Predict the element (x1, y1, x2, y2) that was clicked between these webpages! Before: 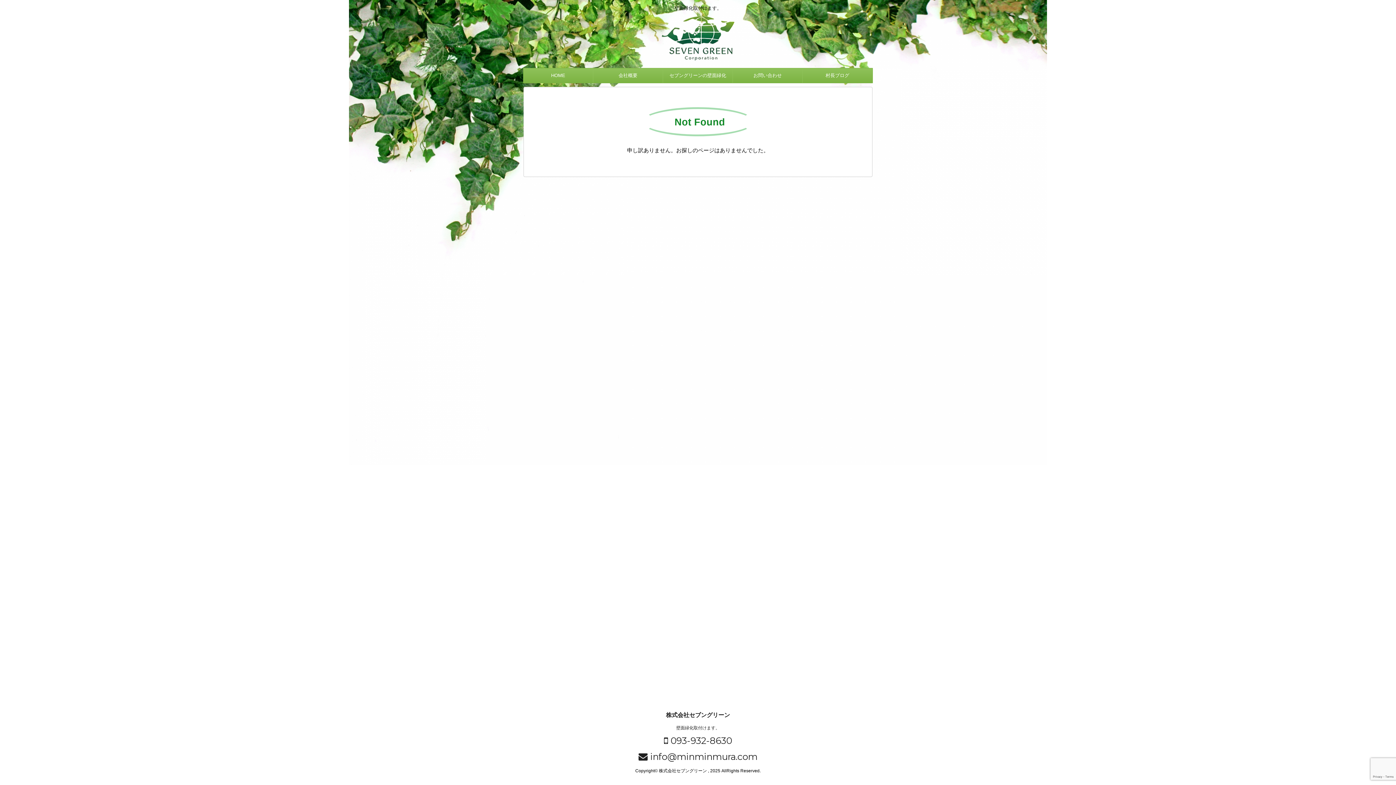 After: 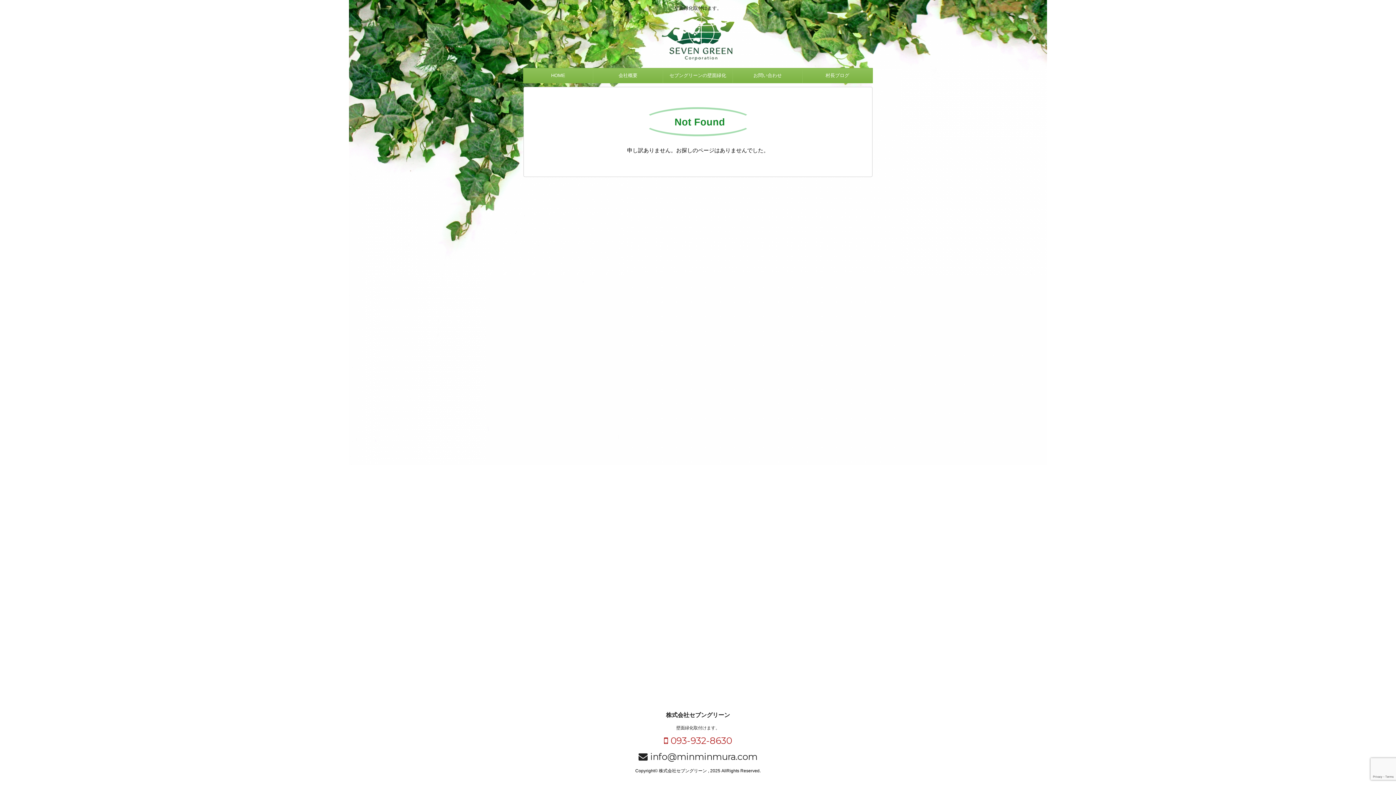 Action: bbox: (660, 733, 735, 748) label:  093-932-8630